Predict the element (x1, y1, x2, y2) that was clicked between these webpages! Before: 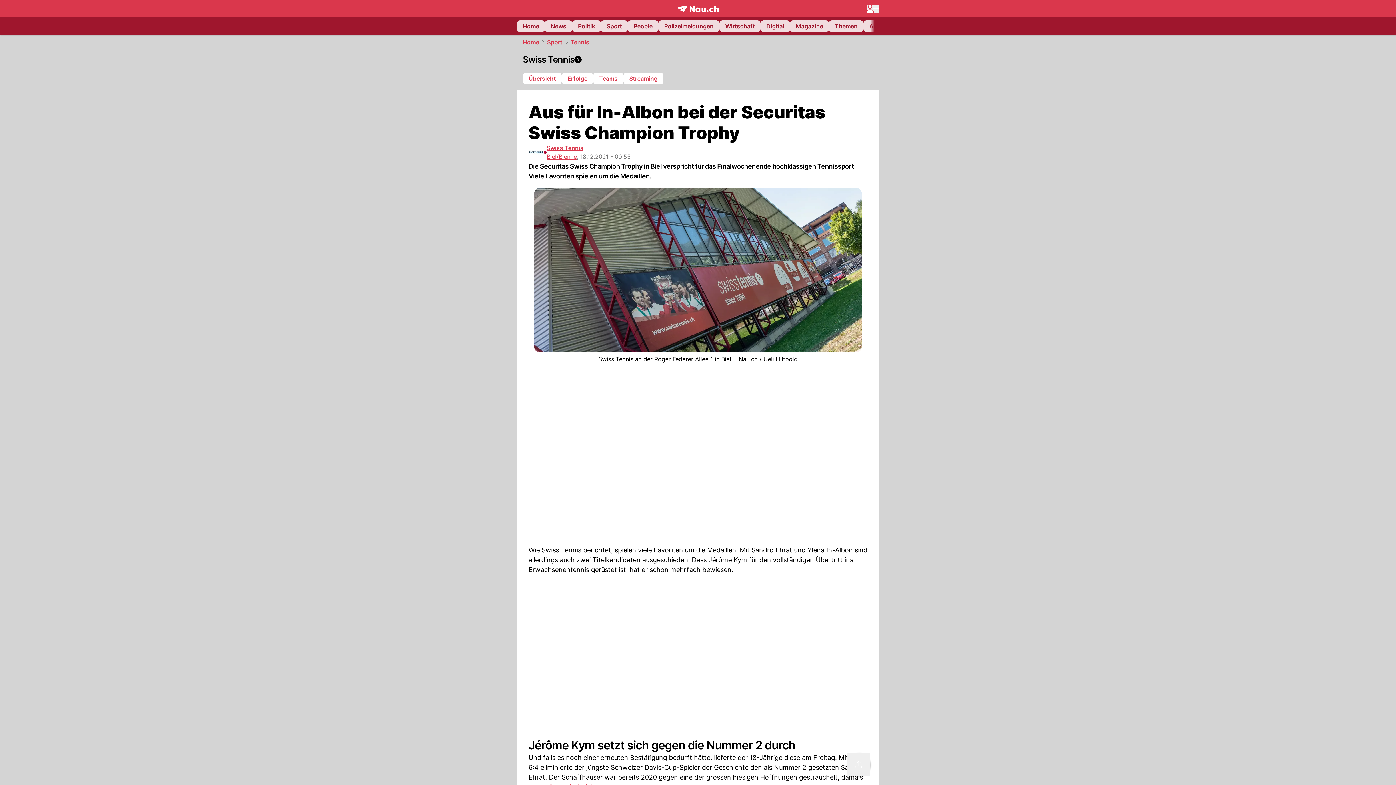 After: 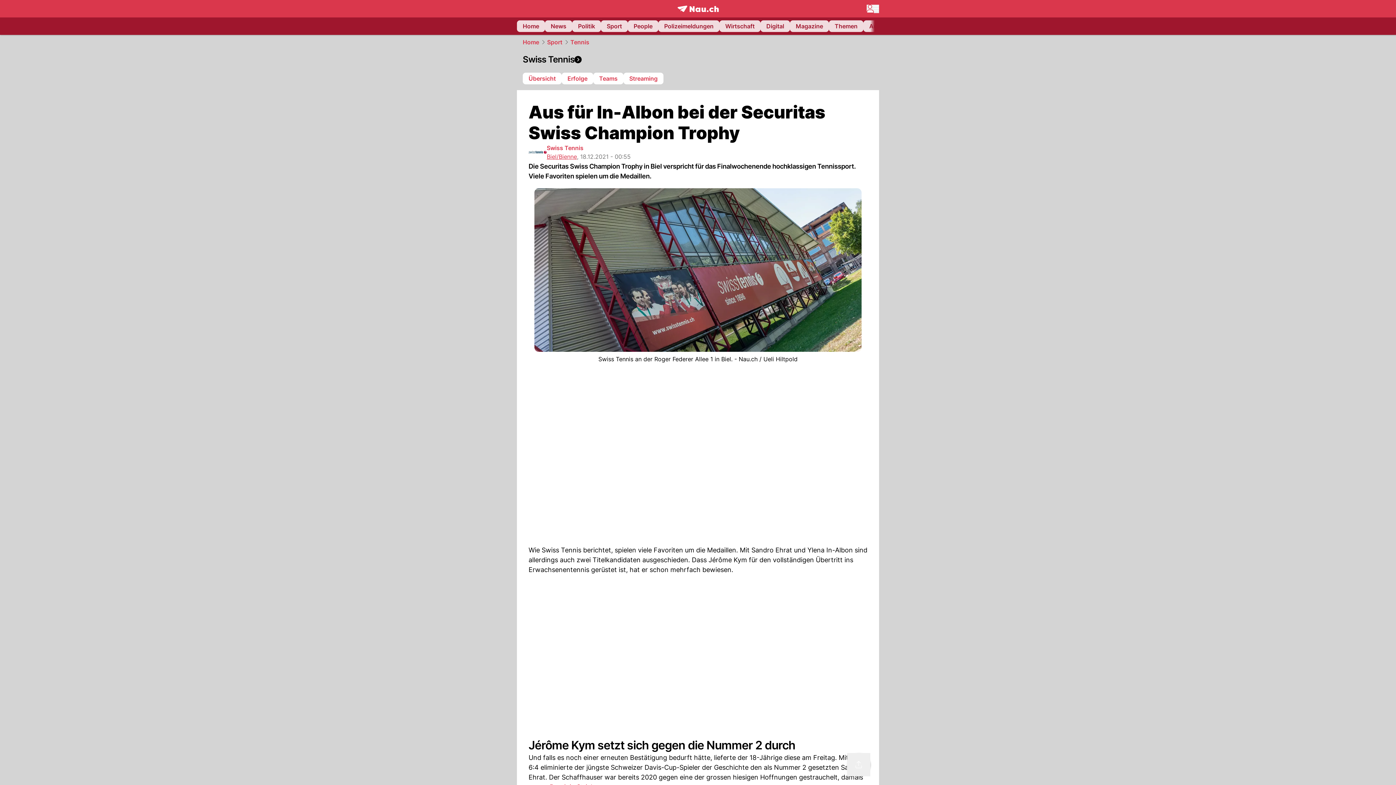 Action: bbox: (546, 144, 583, 151) label: Swiss Tennis